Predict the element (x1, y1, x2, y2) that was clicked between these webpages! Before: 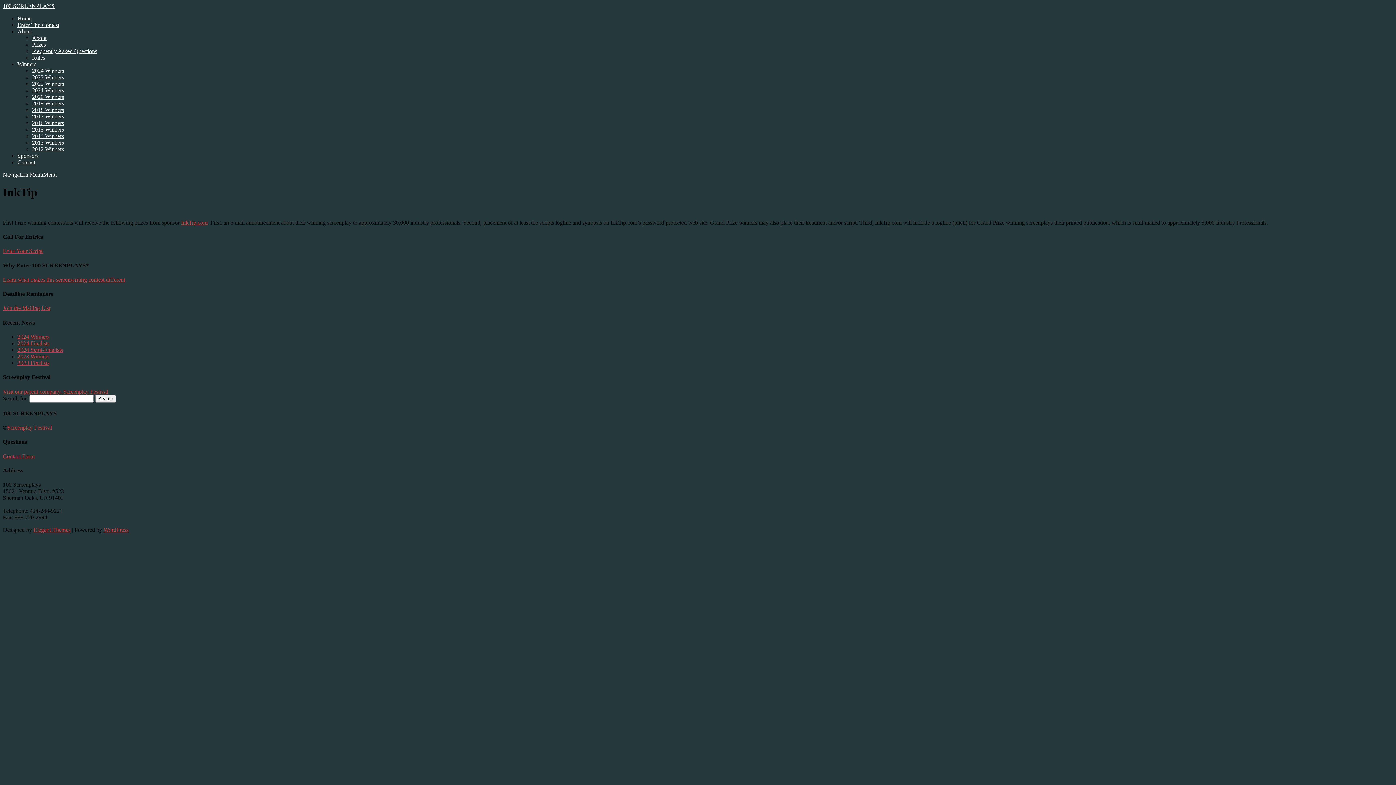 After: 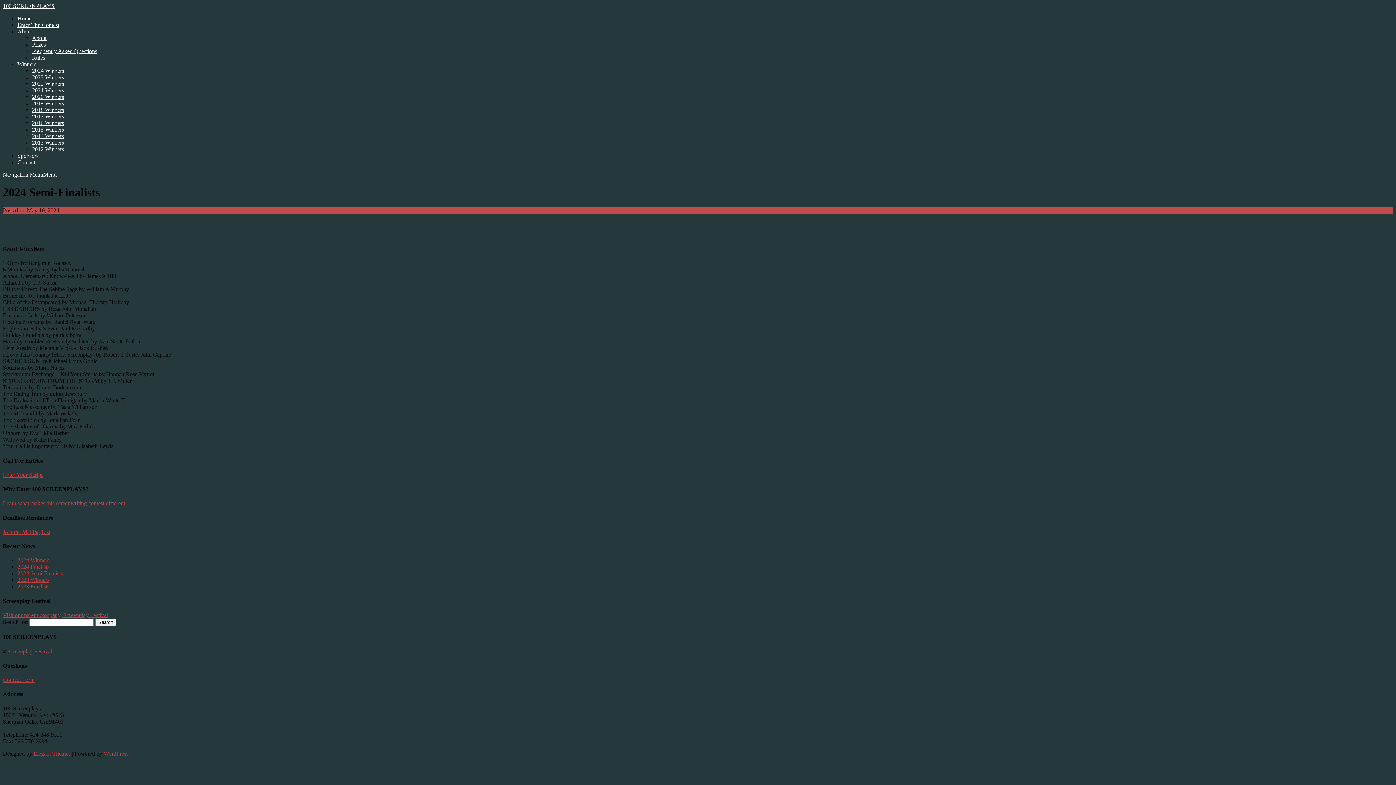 Action: bbox: (17, 346, 62, 353) label: 2024 Semi-Finalists